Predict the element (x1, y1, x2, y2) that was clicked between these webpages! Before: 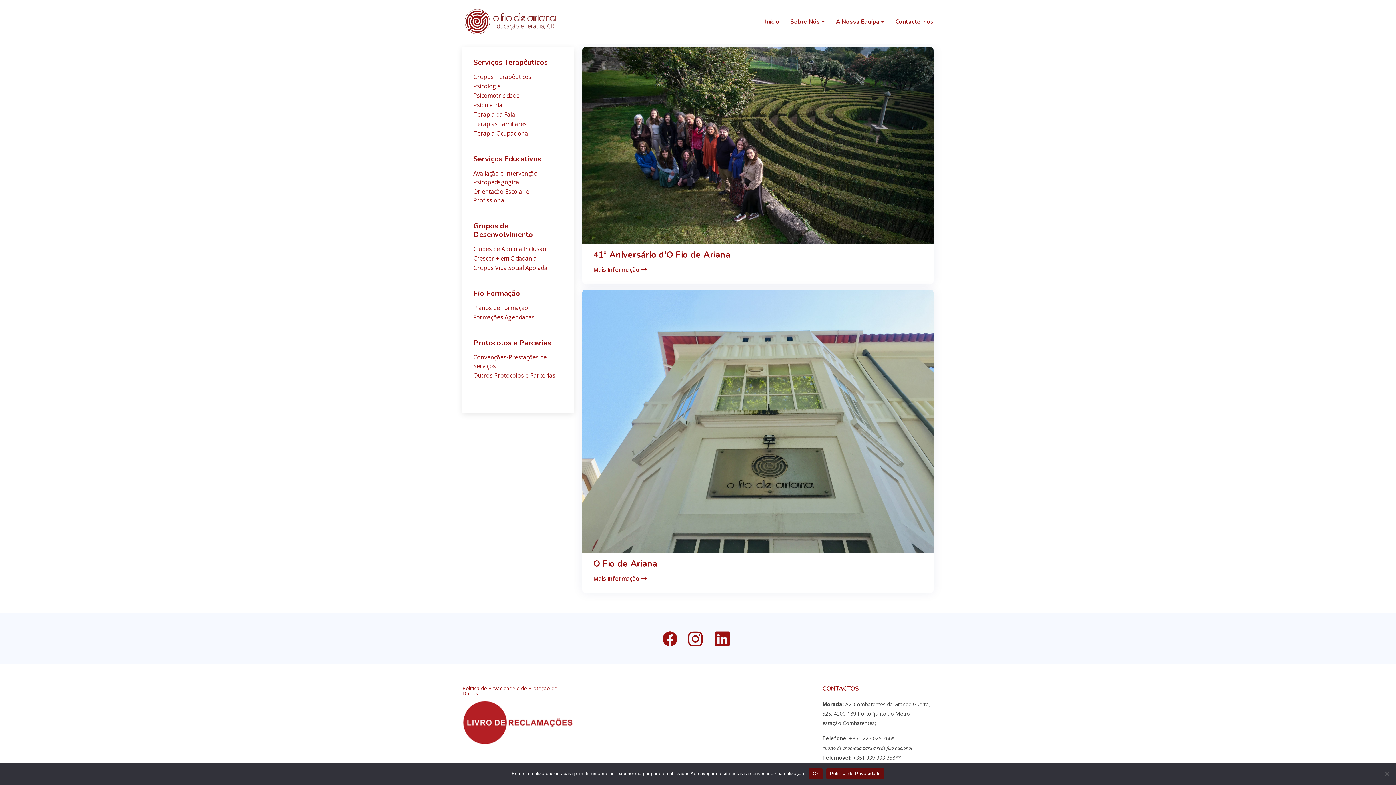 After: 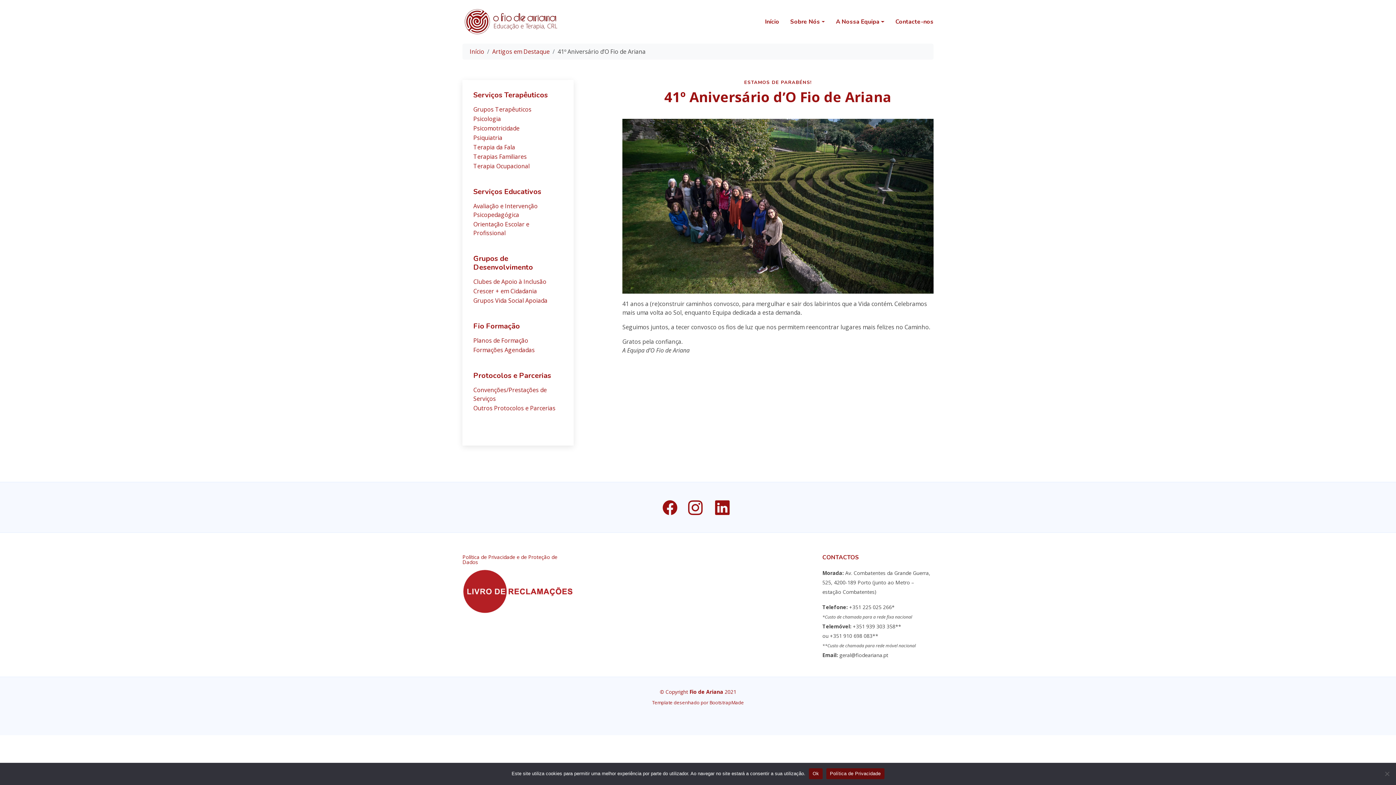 Action: label: Mais Informação bbox: (593, 266, 922, 273)